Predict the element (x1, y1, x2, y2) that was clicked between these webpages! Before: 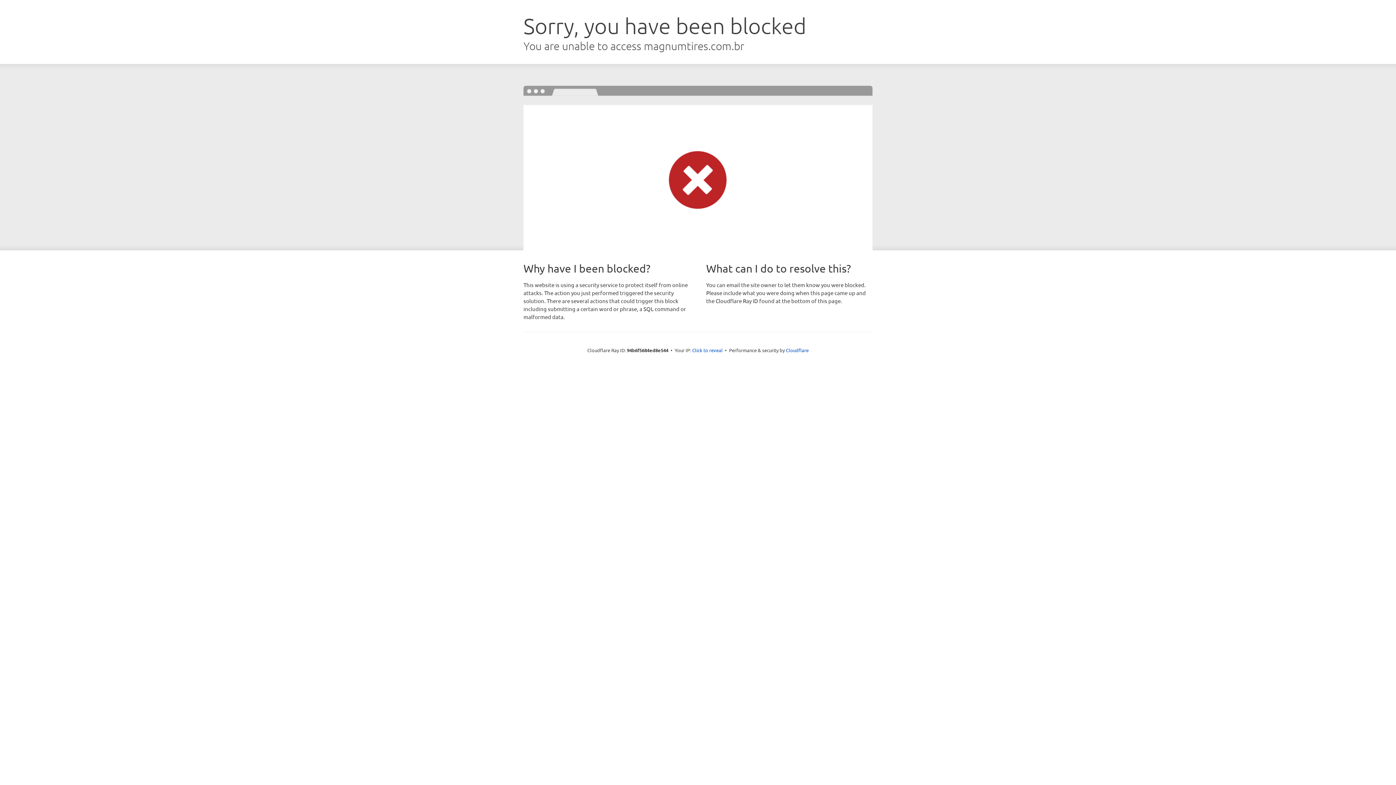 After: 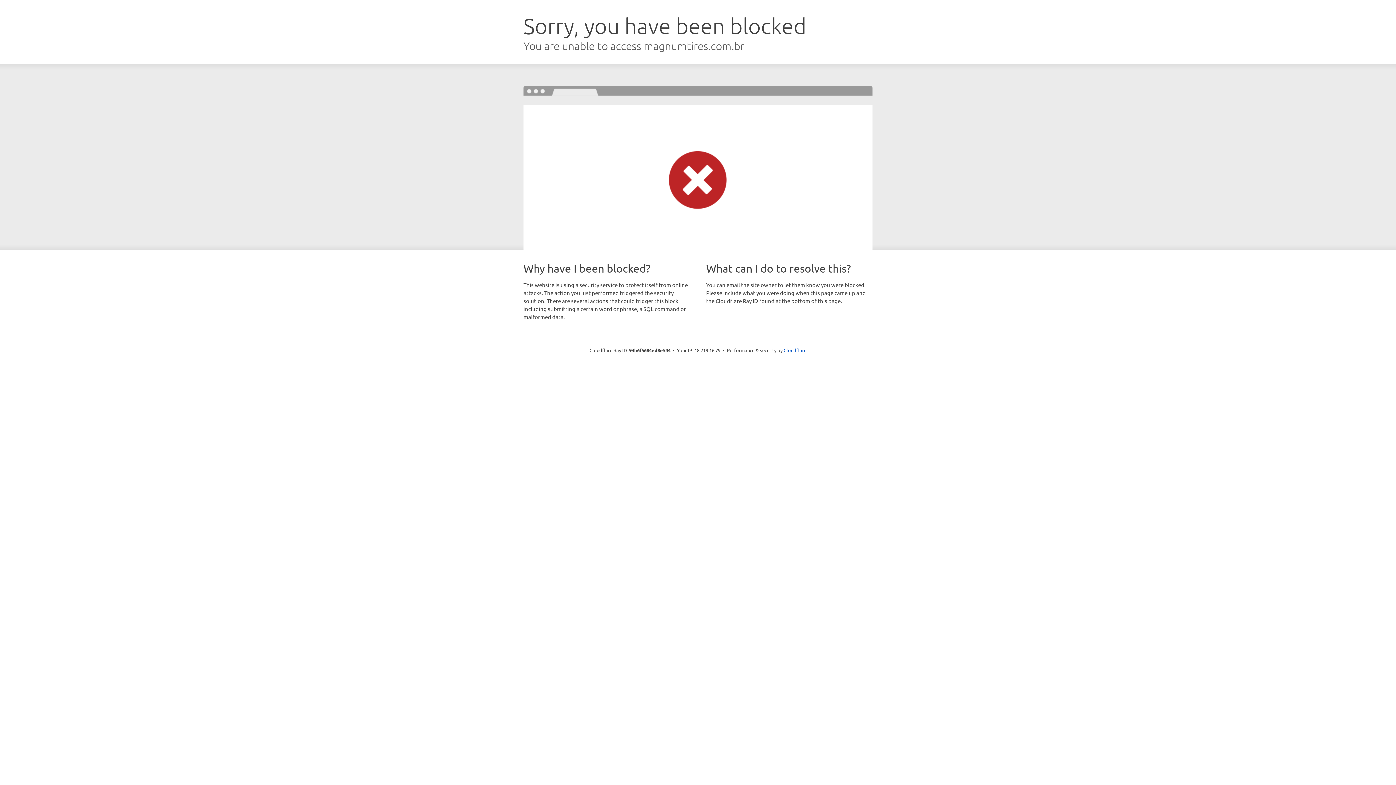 Action: label: Click to reveal bbox: (692, 346, 722, 353)